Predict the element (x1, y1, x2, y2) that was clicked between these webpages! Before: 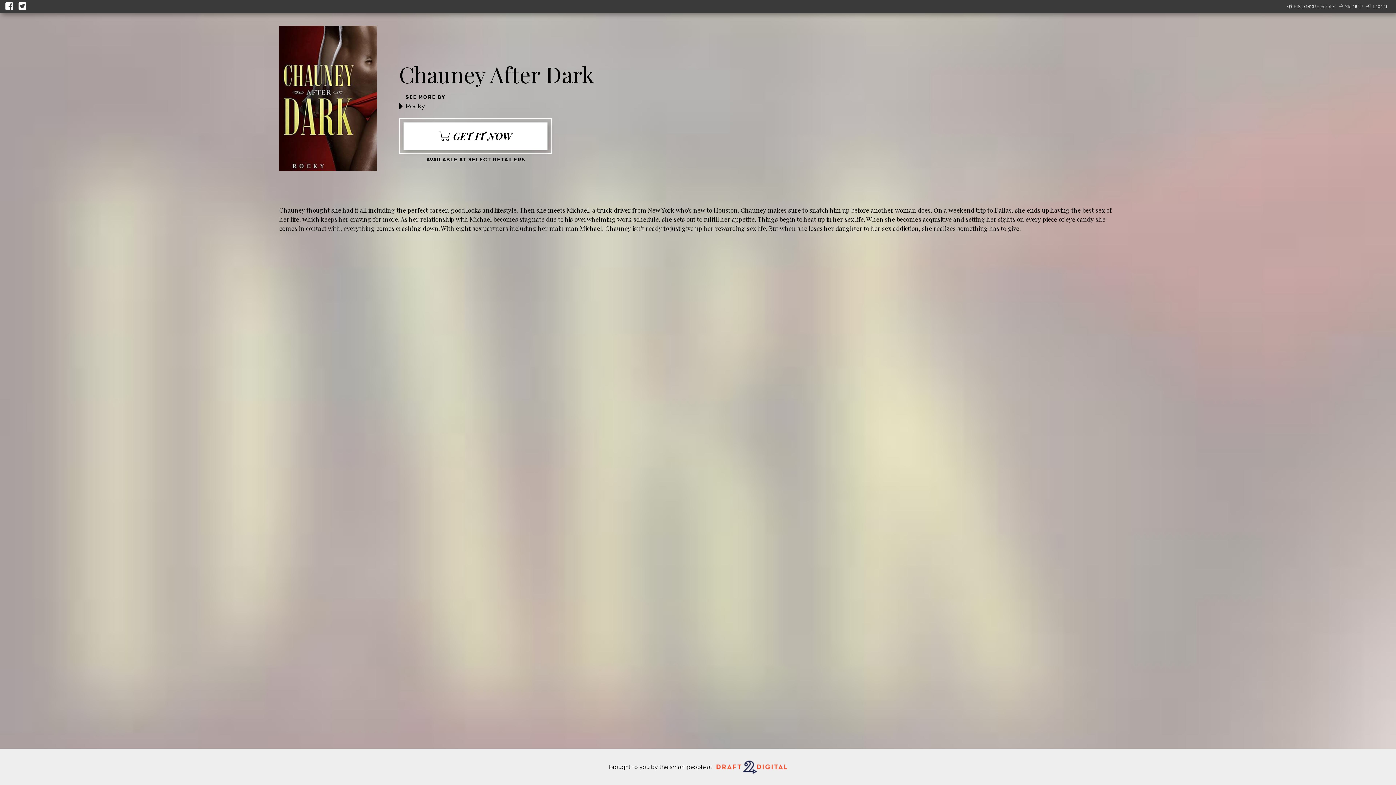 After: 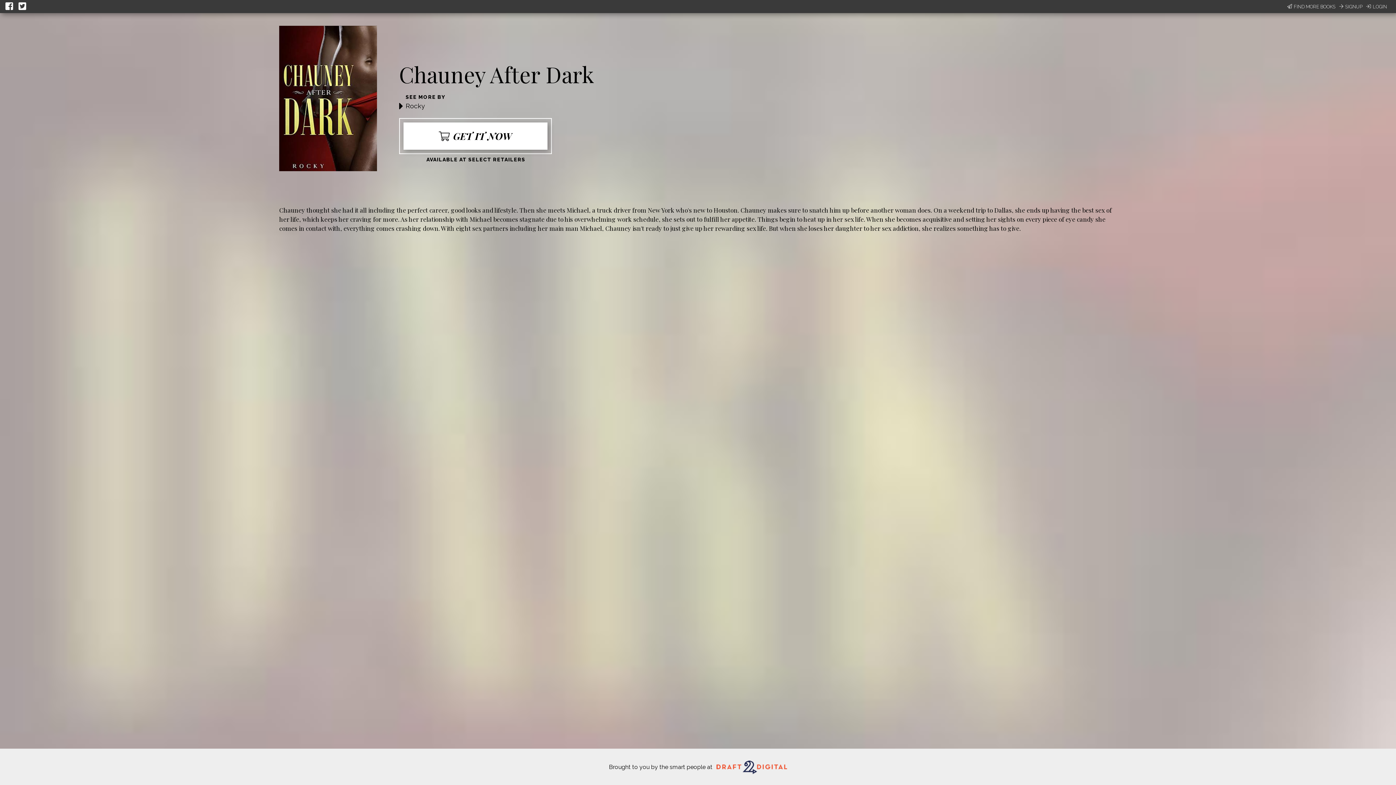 Action: bbox: (5, 0, 14, 13)